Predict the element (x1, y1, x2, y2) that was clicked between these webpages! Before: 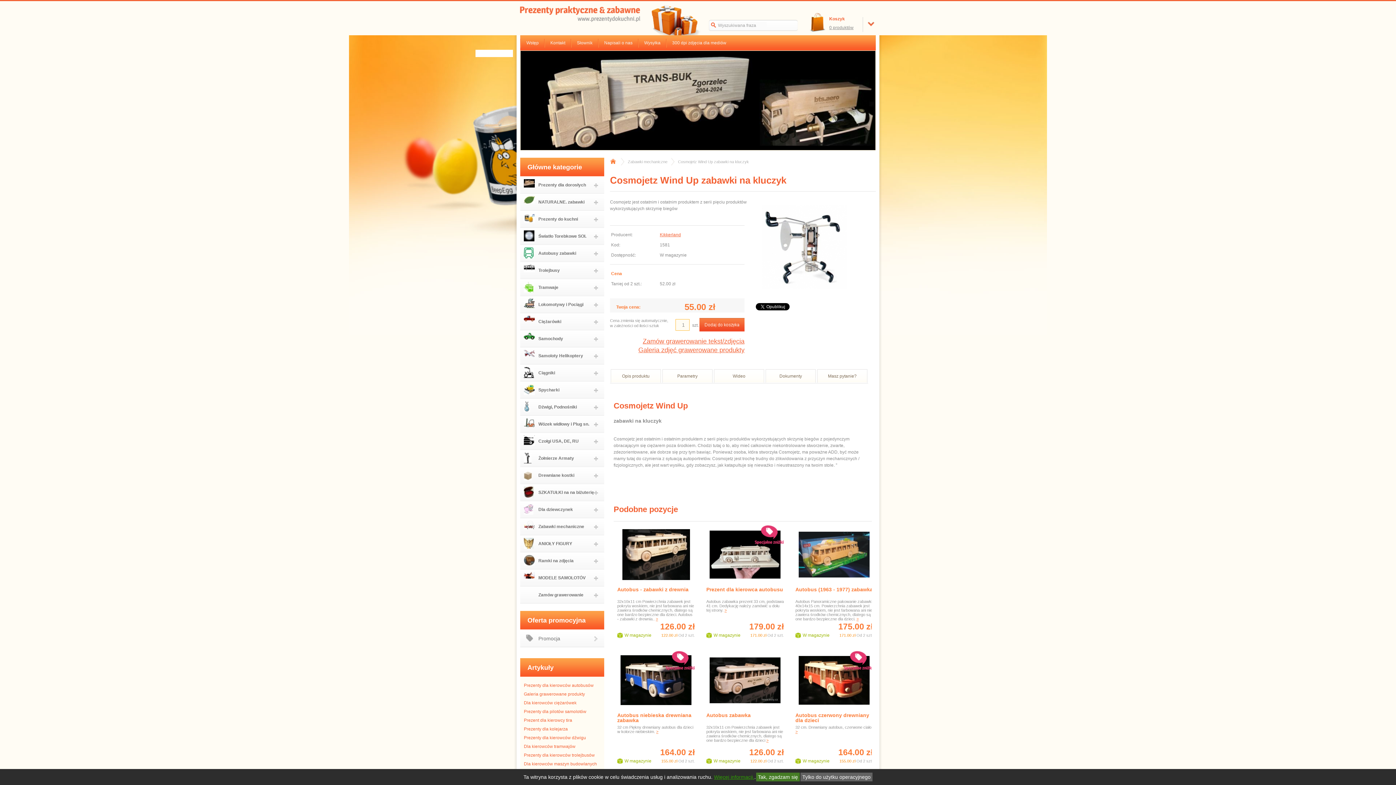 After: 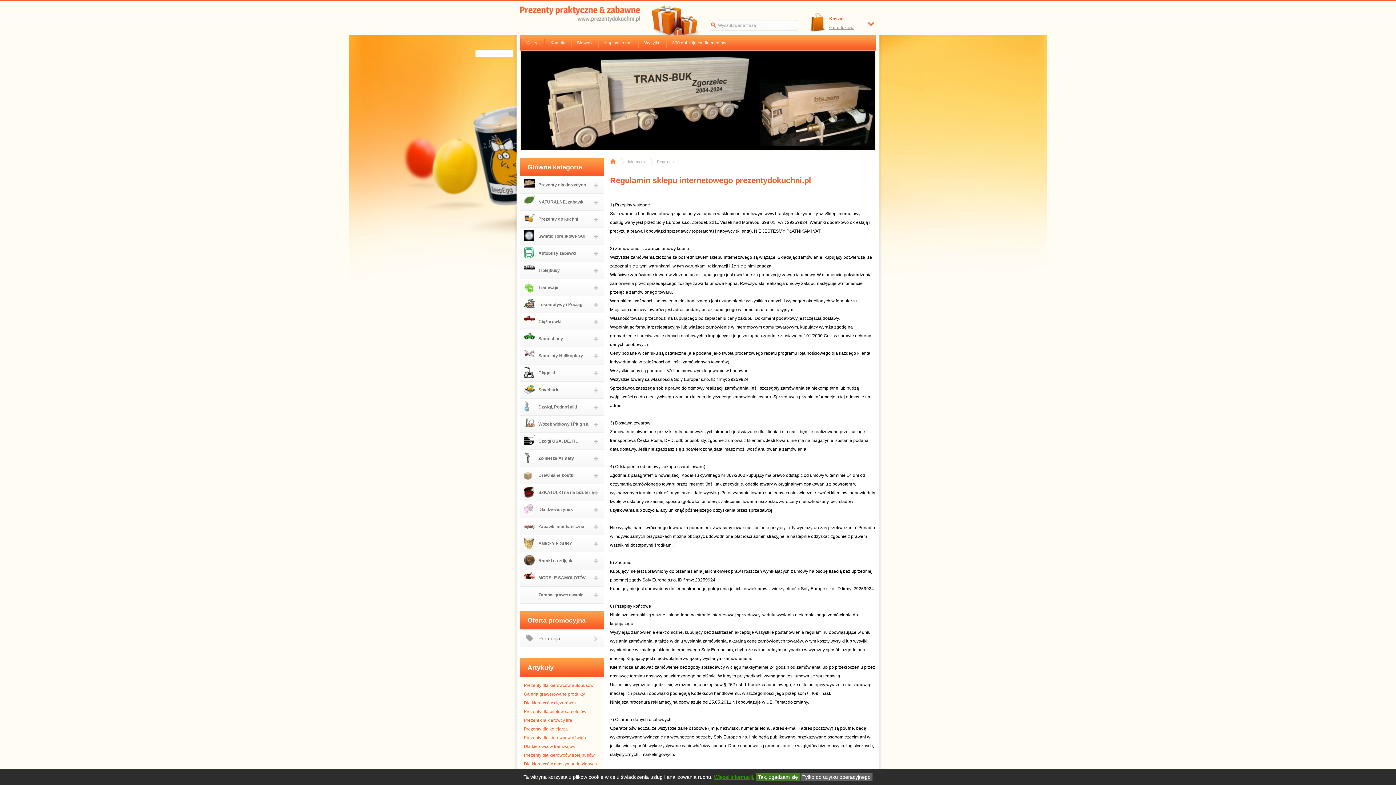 Action: label: Więcej informacji. bbox: (714, 774, 754, 780)